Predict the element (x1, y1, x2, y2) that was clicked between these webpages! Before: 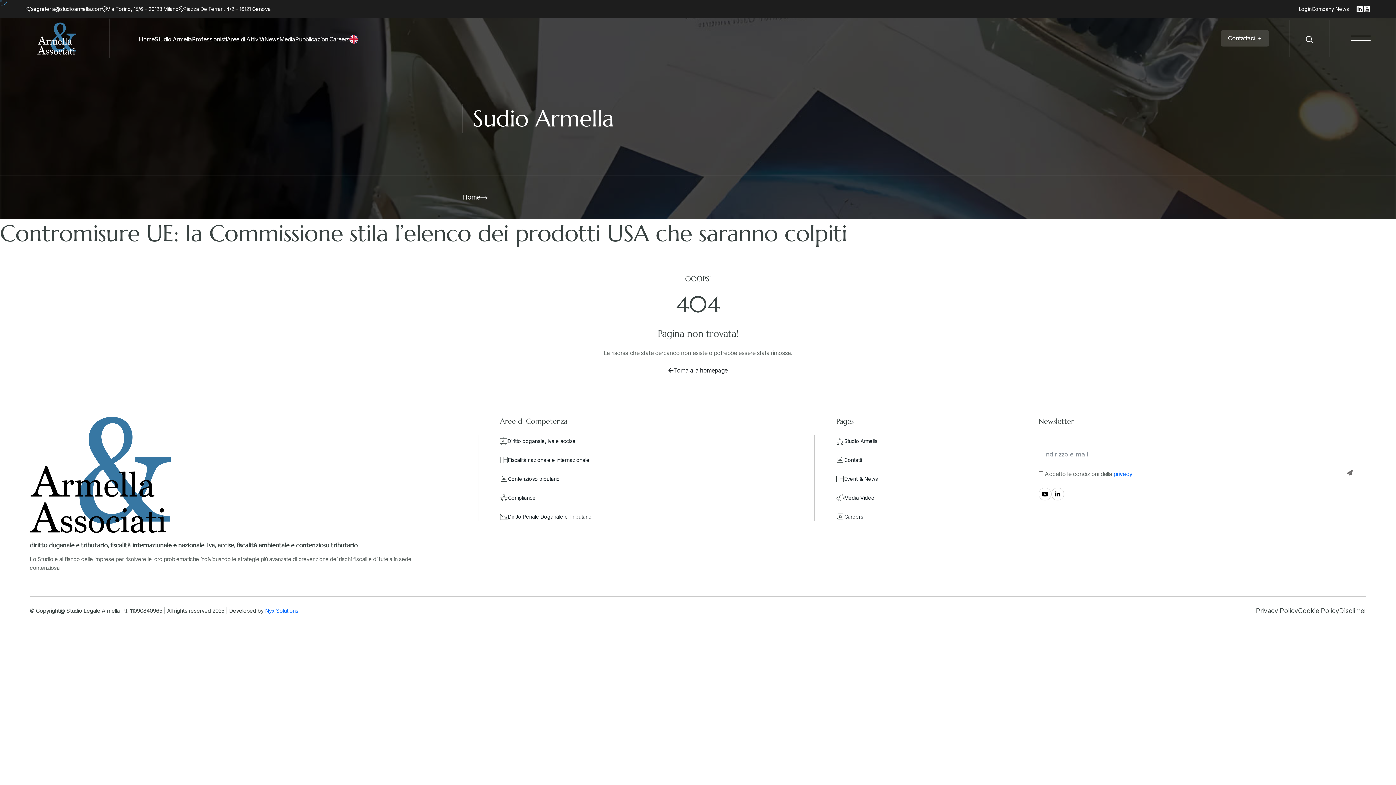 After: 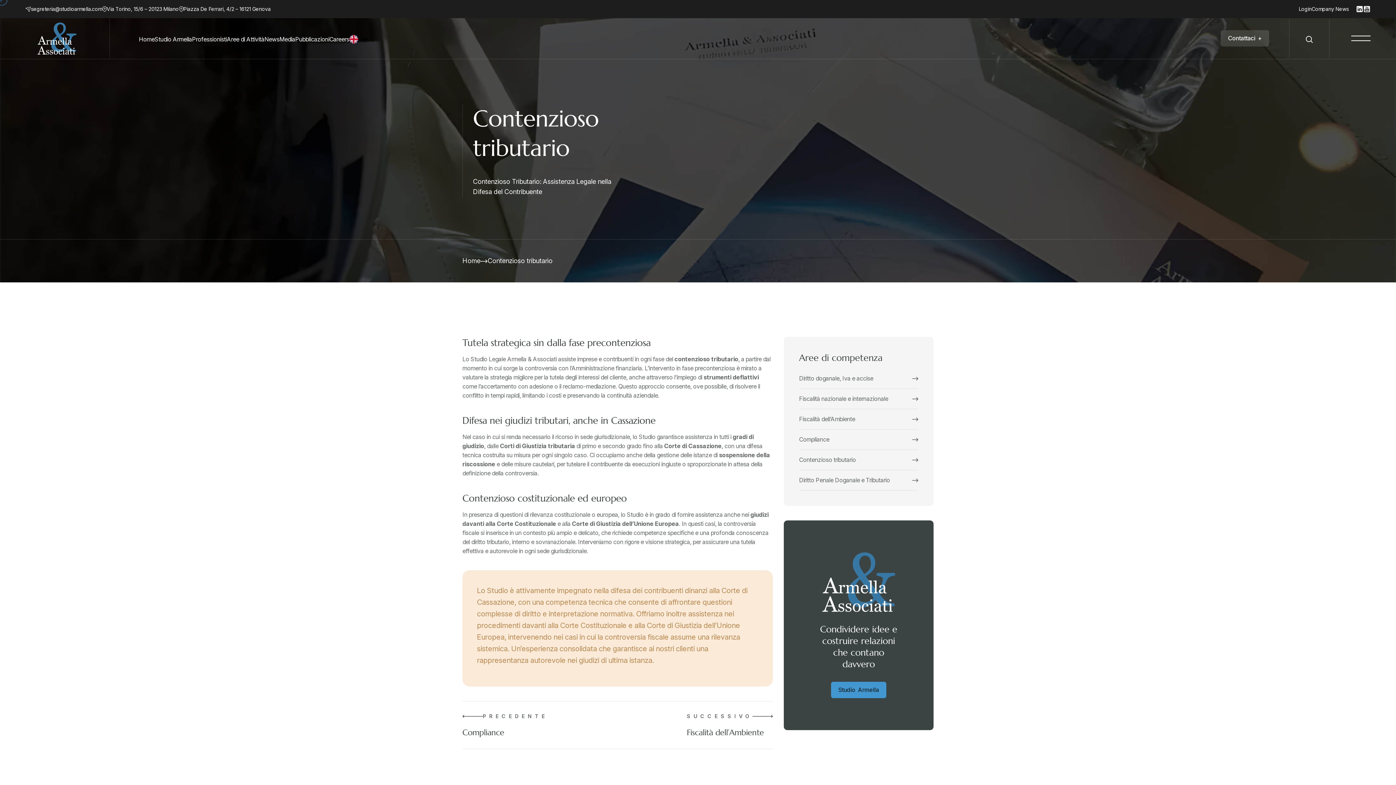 Action: label: Contenzioso tributario bbox: (508, 475, 559, 483)